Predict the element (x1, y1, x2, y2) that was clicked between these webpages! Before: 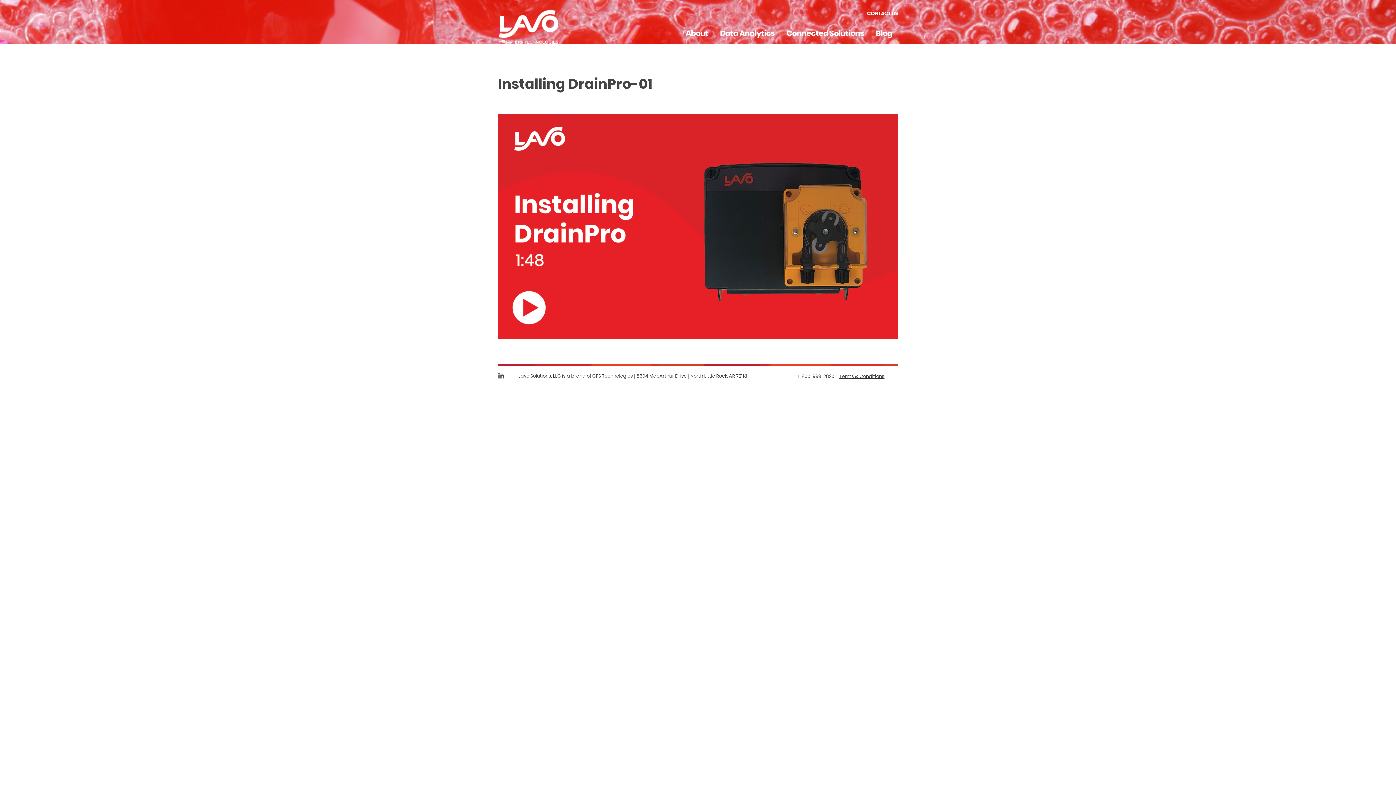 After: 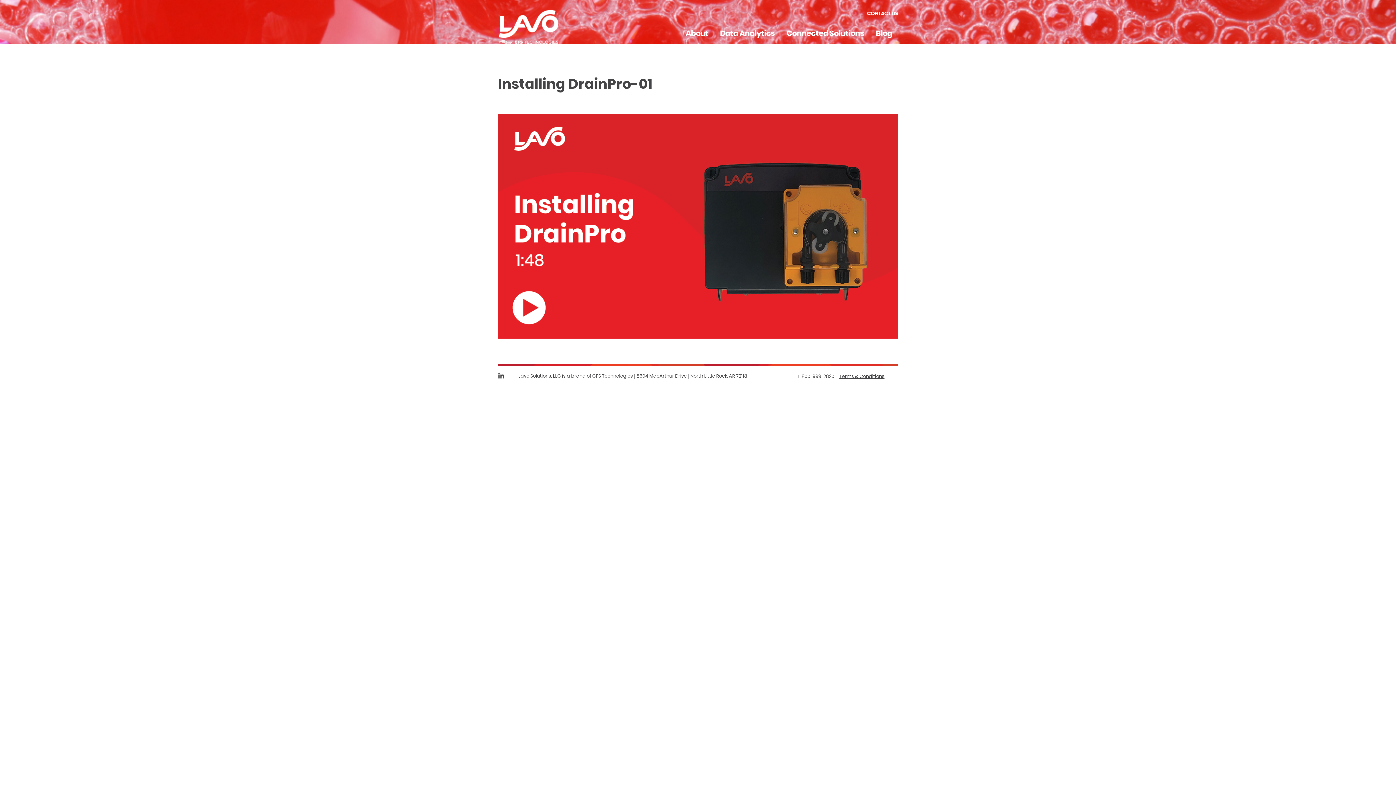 Action: bbox: (498, 372, 504, 377)